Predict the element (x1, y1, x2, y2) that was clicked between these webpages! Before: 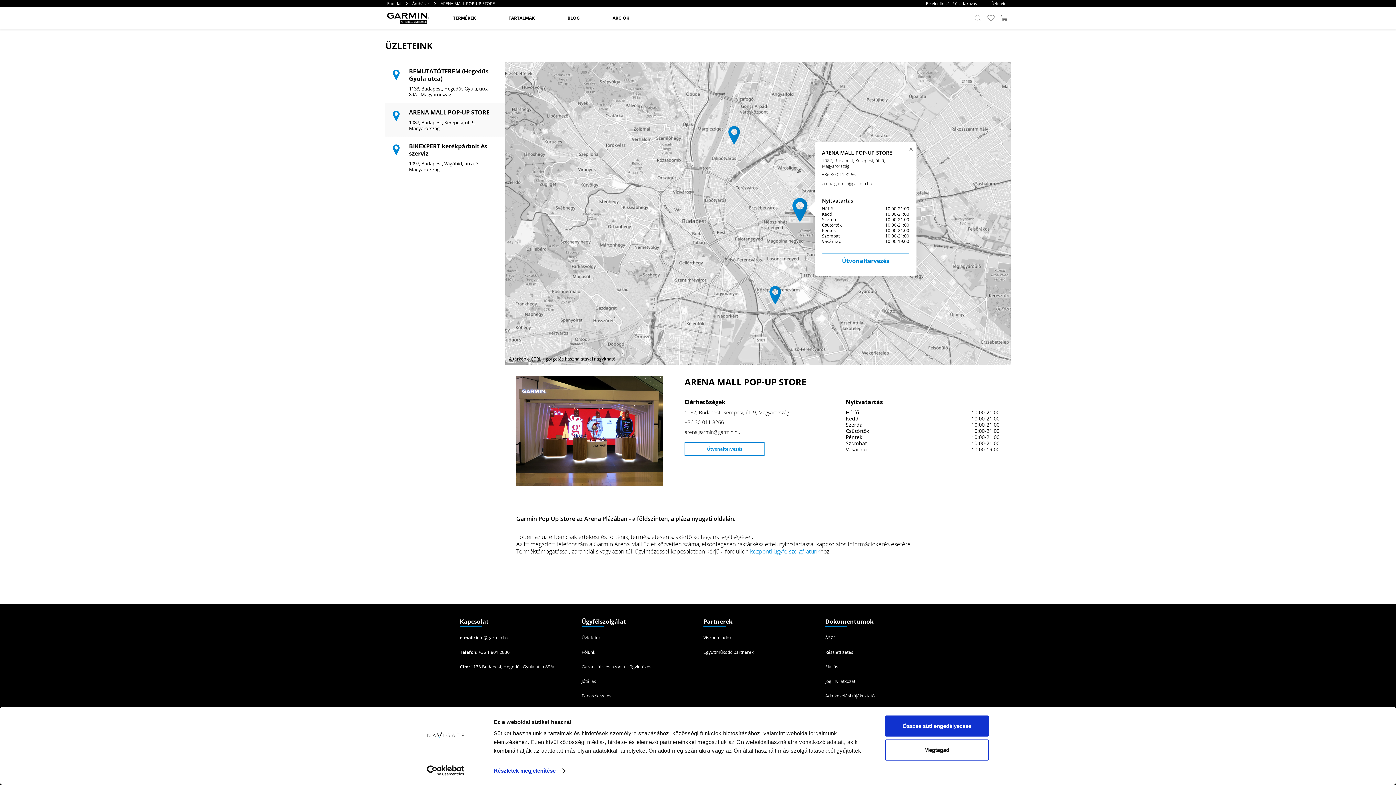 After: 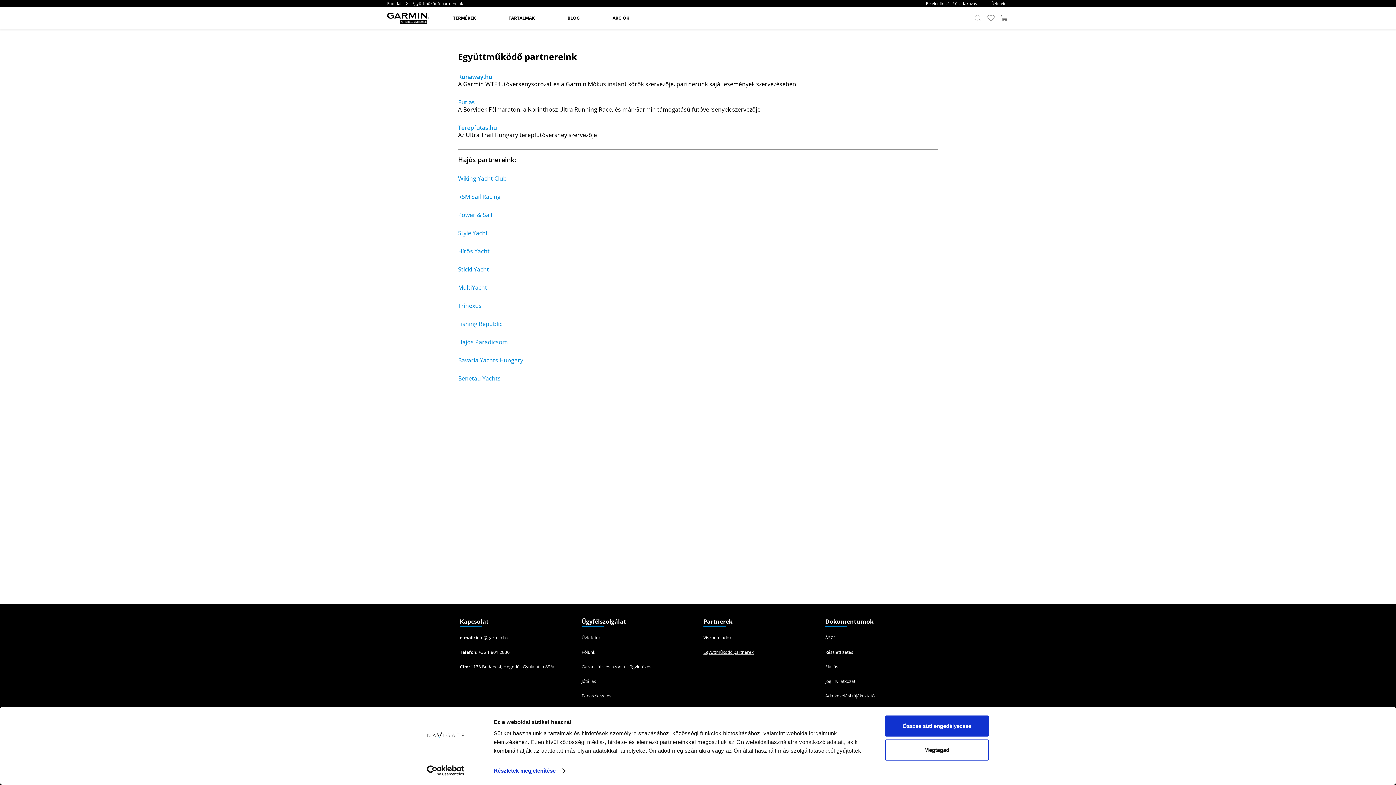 Action: bbox: (703, 649, 753, 656) label: Együttműködő partnerek